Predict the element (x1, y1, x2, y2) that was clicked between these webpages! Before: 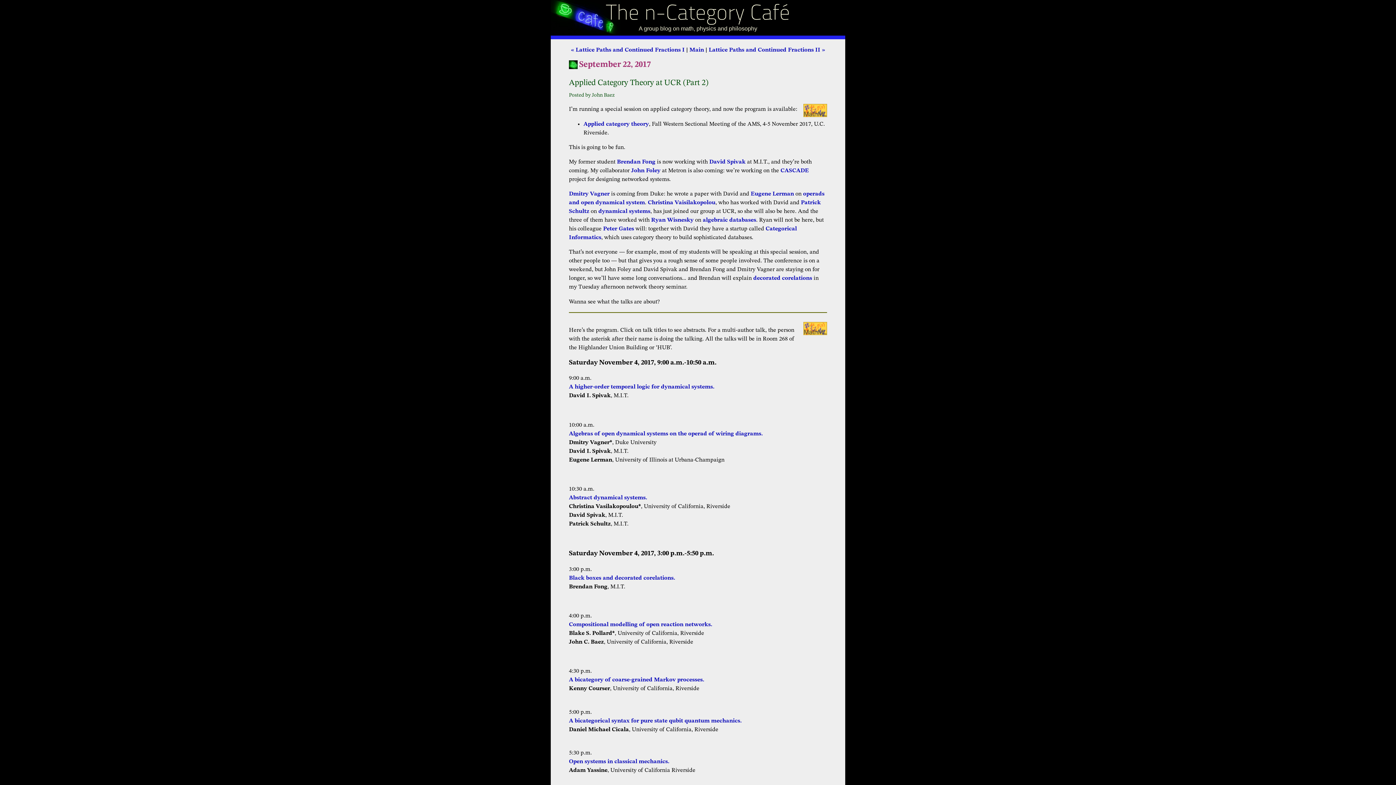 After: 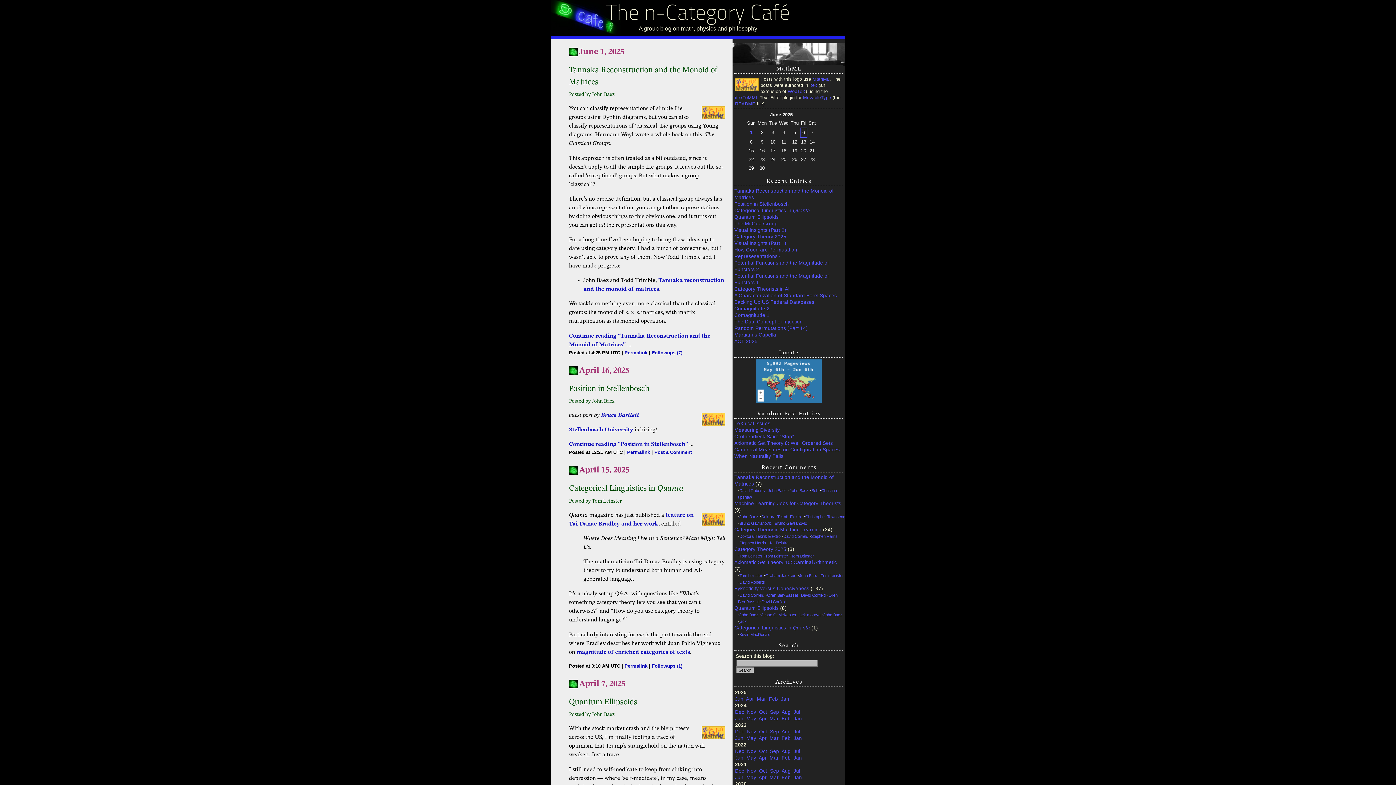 Action: bbox: (606, 3, 790, 25) label: The n-Category Café